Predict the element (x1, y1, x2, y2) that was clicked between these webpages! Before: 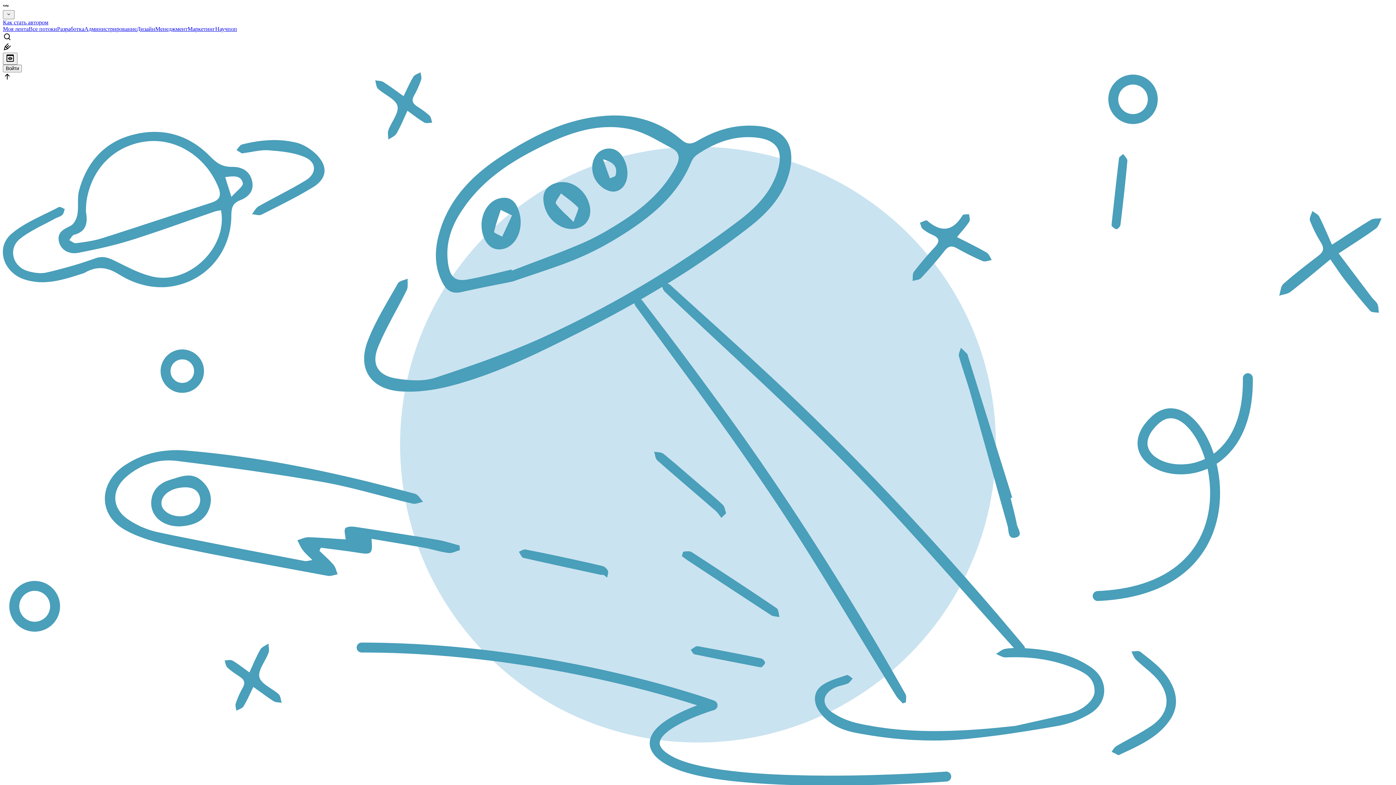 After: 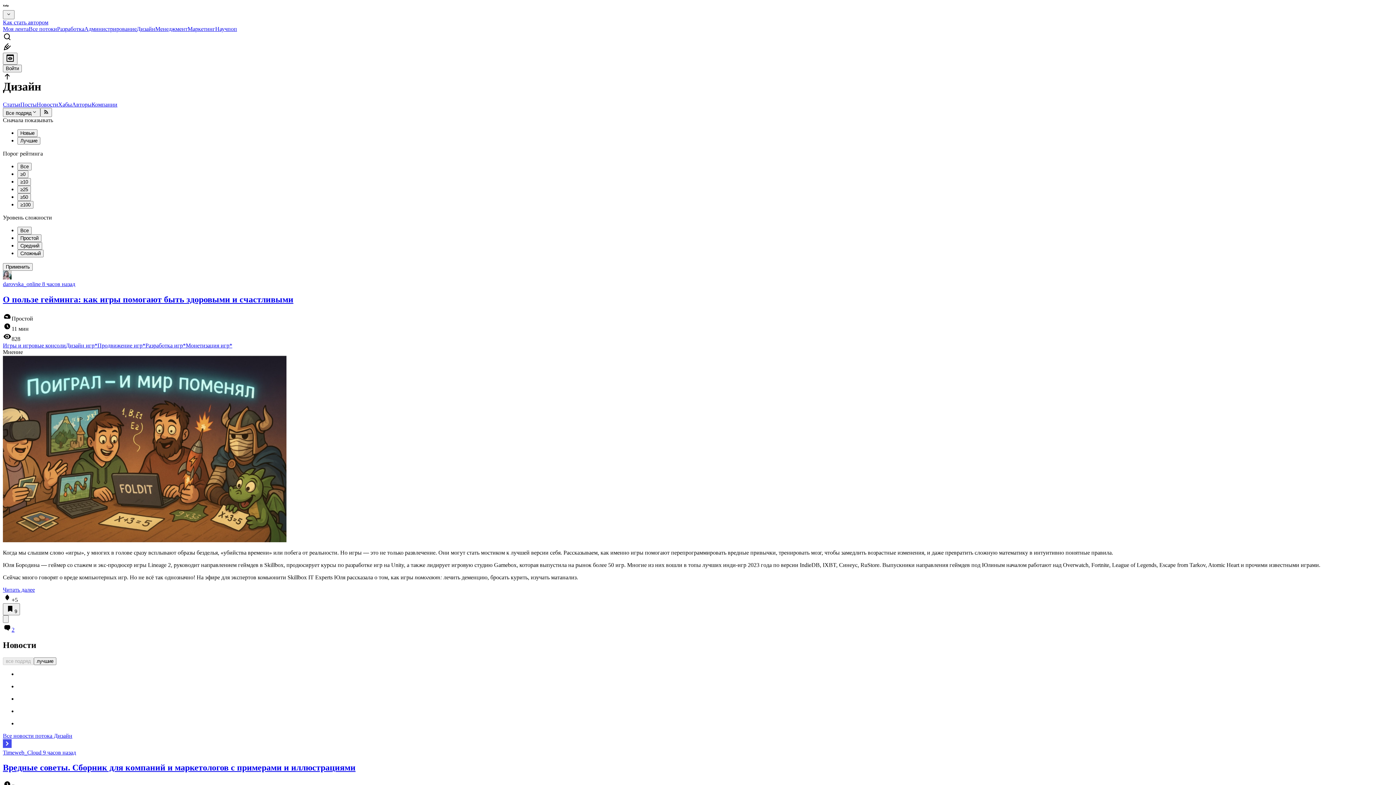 Action: bbox: (136, 25, 155, 32) label: Дизайн